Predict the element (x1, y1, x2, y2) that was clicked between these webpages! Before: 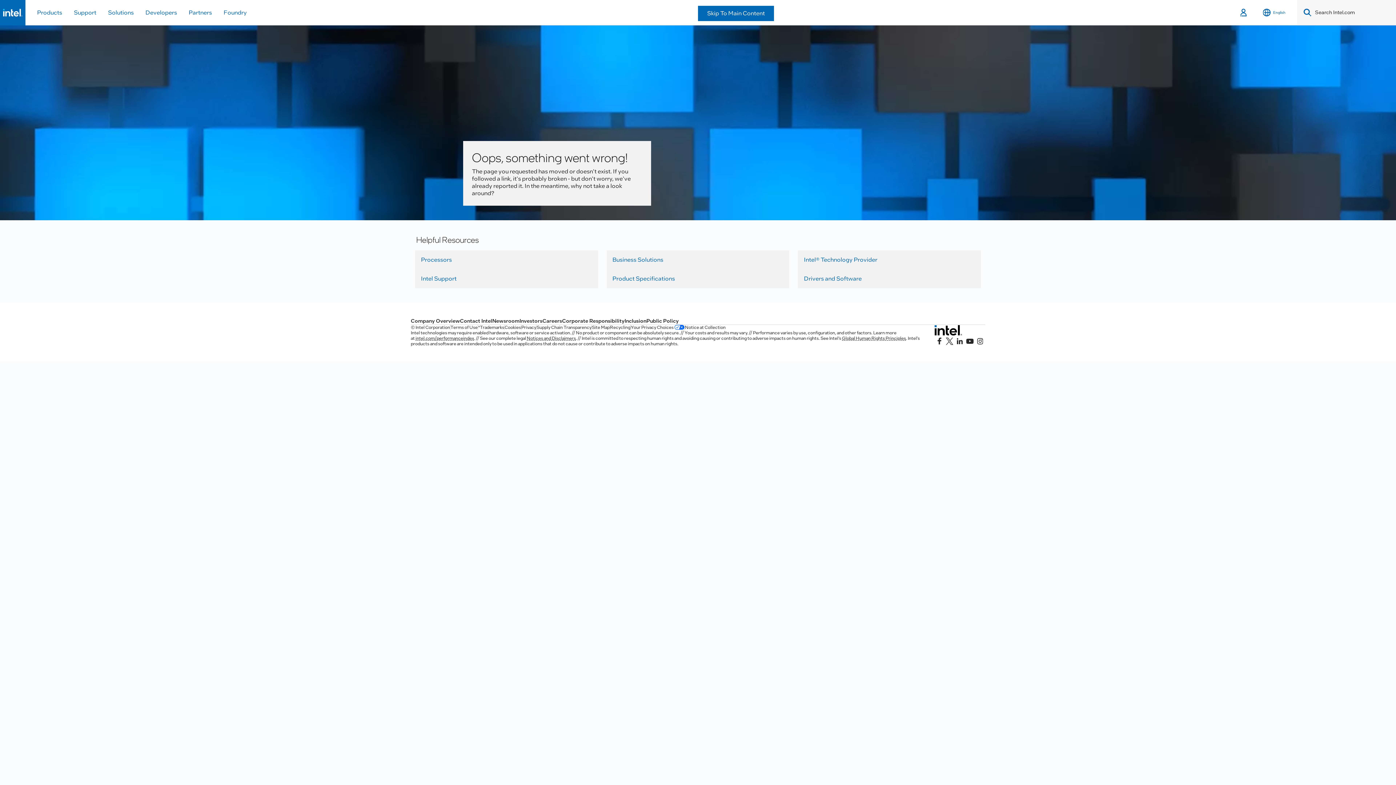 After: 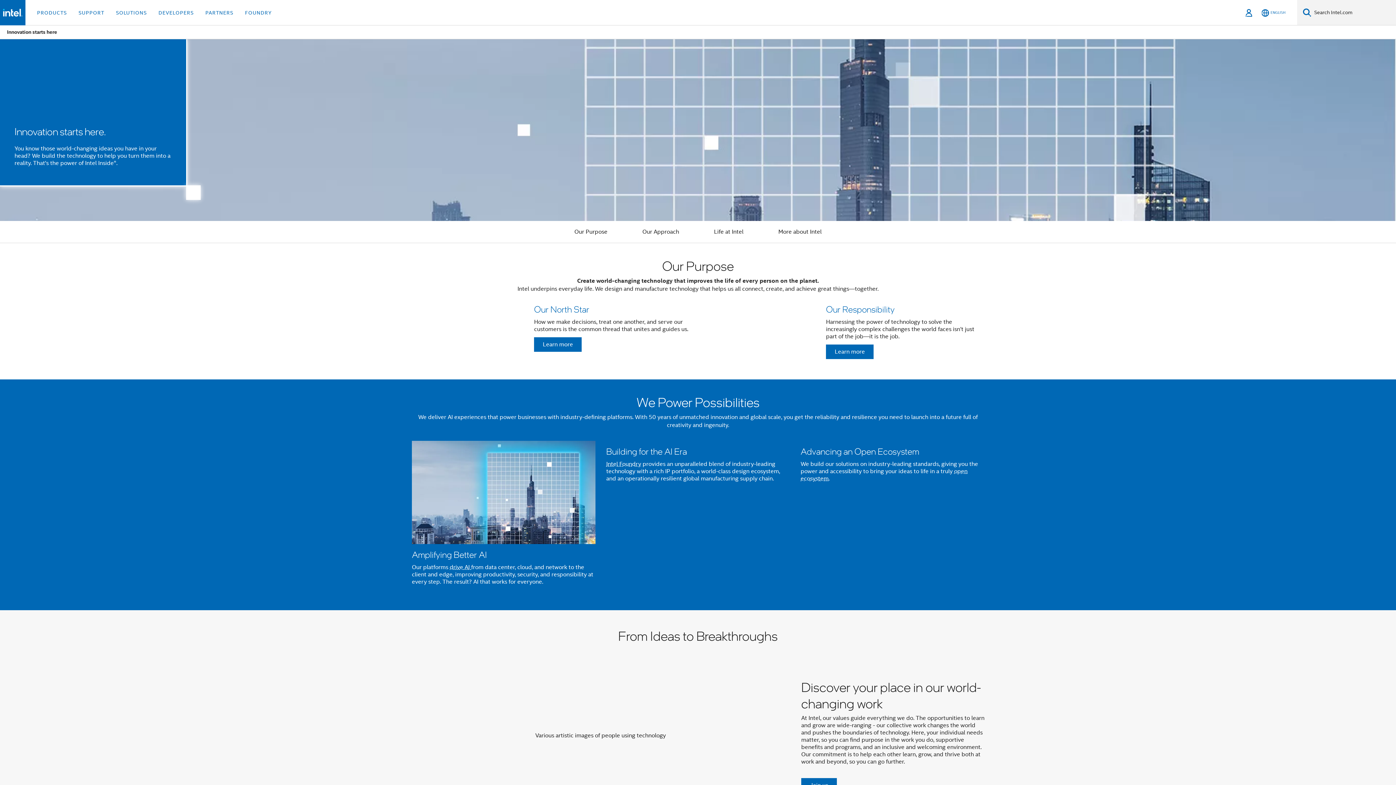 Action: label: Company Overview bbox: (410, 317, 460, 324)